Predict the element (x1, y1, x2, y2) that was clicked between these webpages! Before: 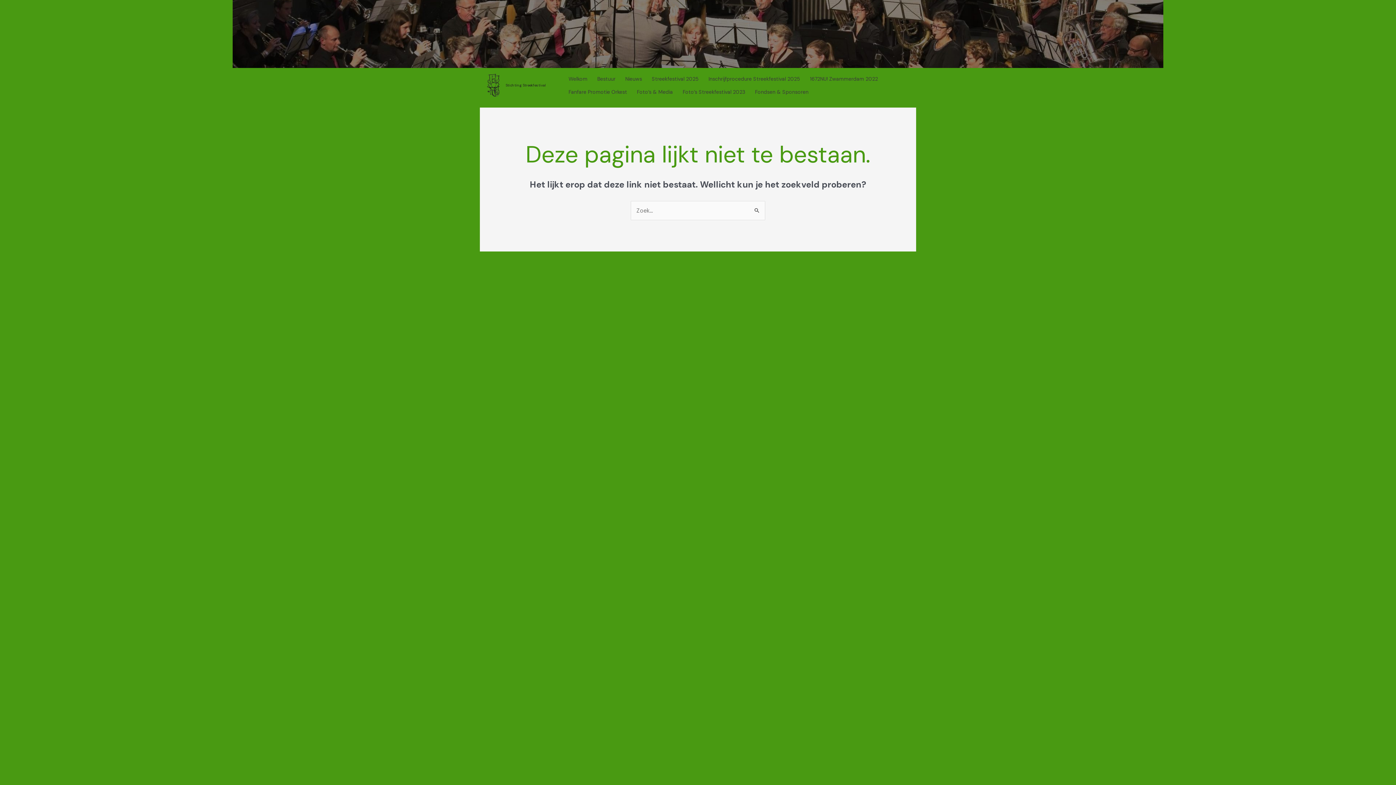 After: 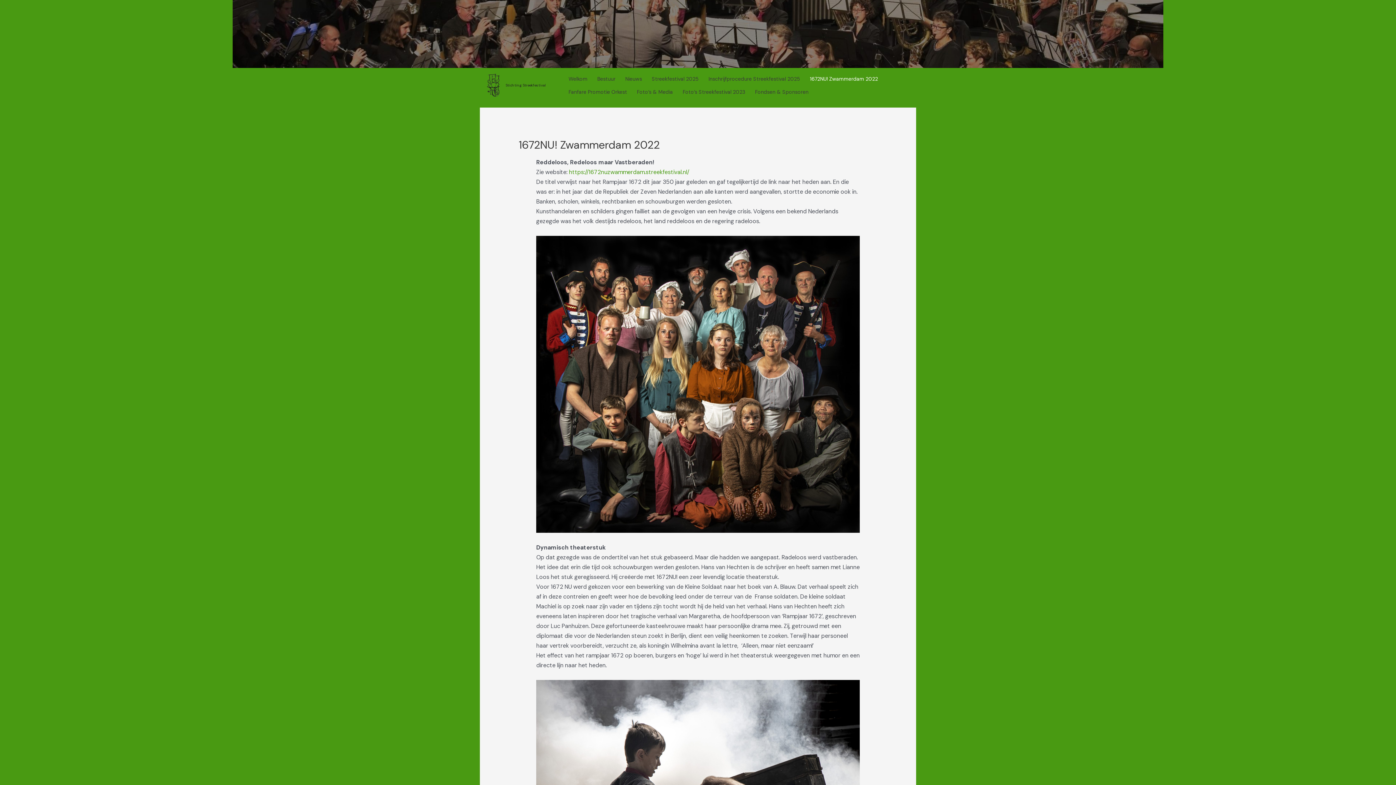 Action: label: 1672NU! Zwammerdam 2022 bbox: (807, 72, 885, 85)